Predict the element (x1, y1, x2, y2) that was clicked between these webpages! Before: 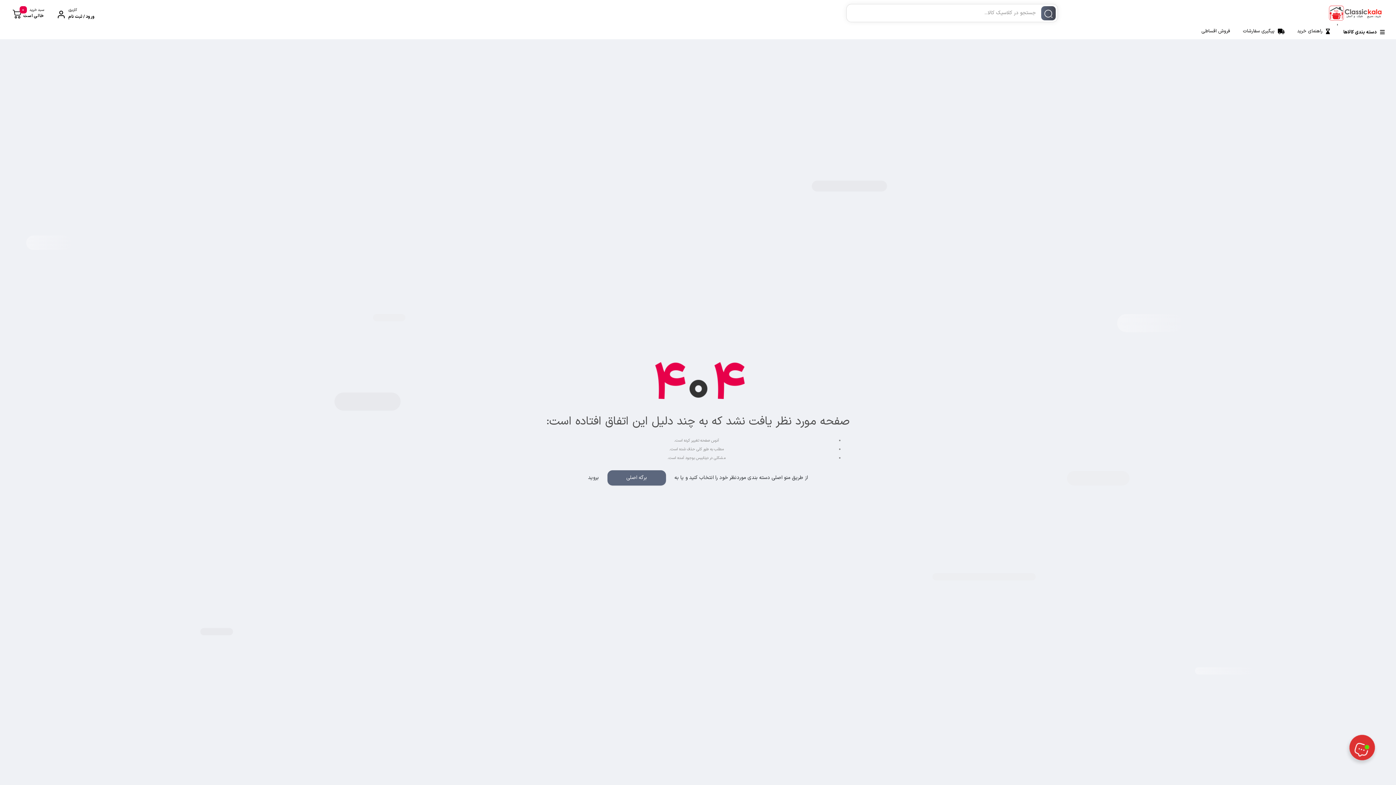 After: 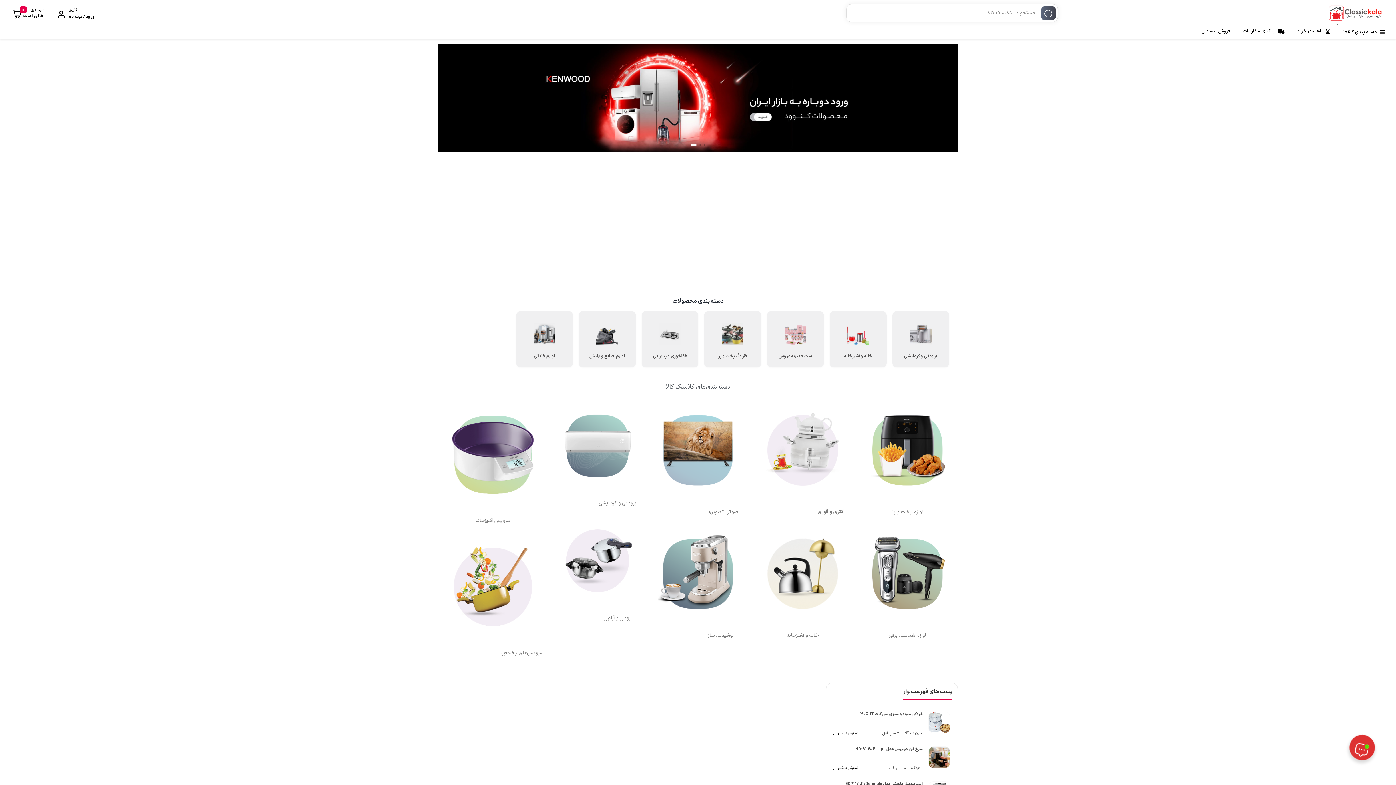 Action: label: برگه اصلی bbox: (607, 470, 666, 485)